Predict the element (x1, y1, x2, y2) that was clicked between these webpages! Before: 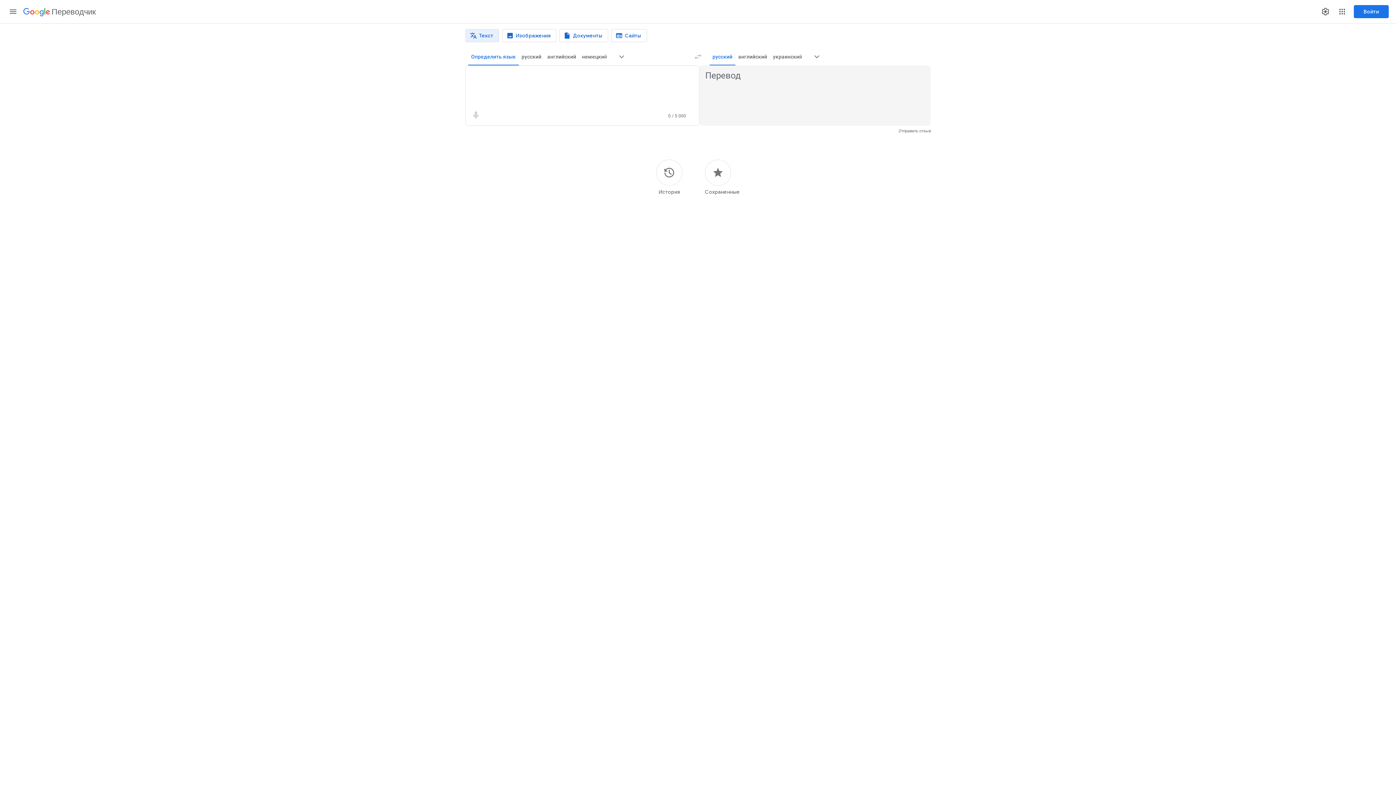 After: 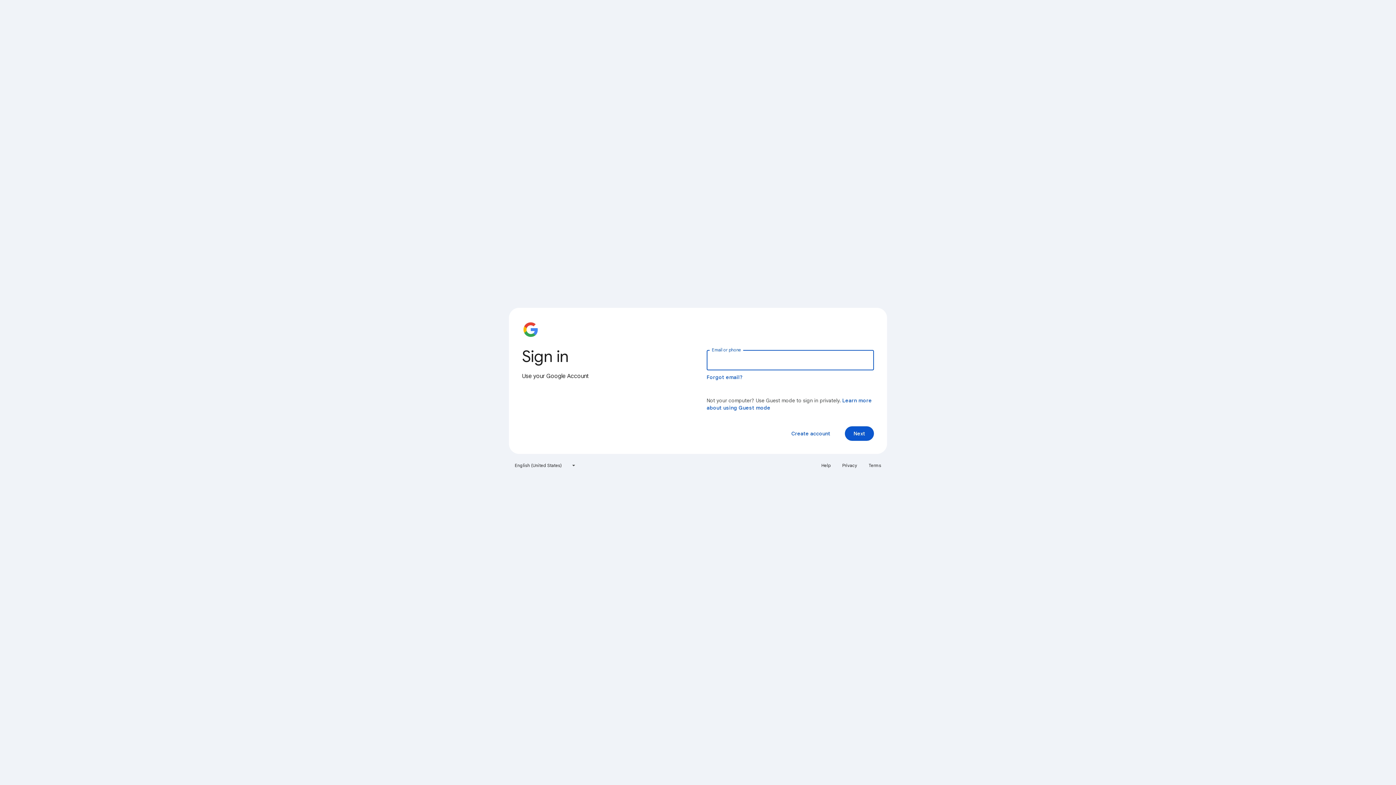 Action: label: История bbox: (656, 159, 682, 195)